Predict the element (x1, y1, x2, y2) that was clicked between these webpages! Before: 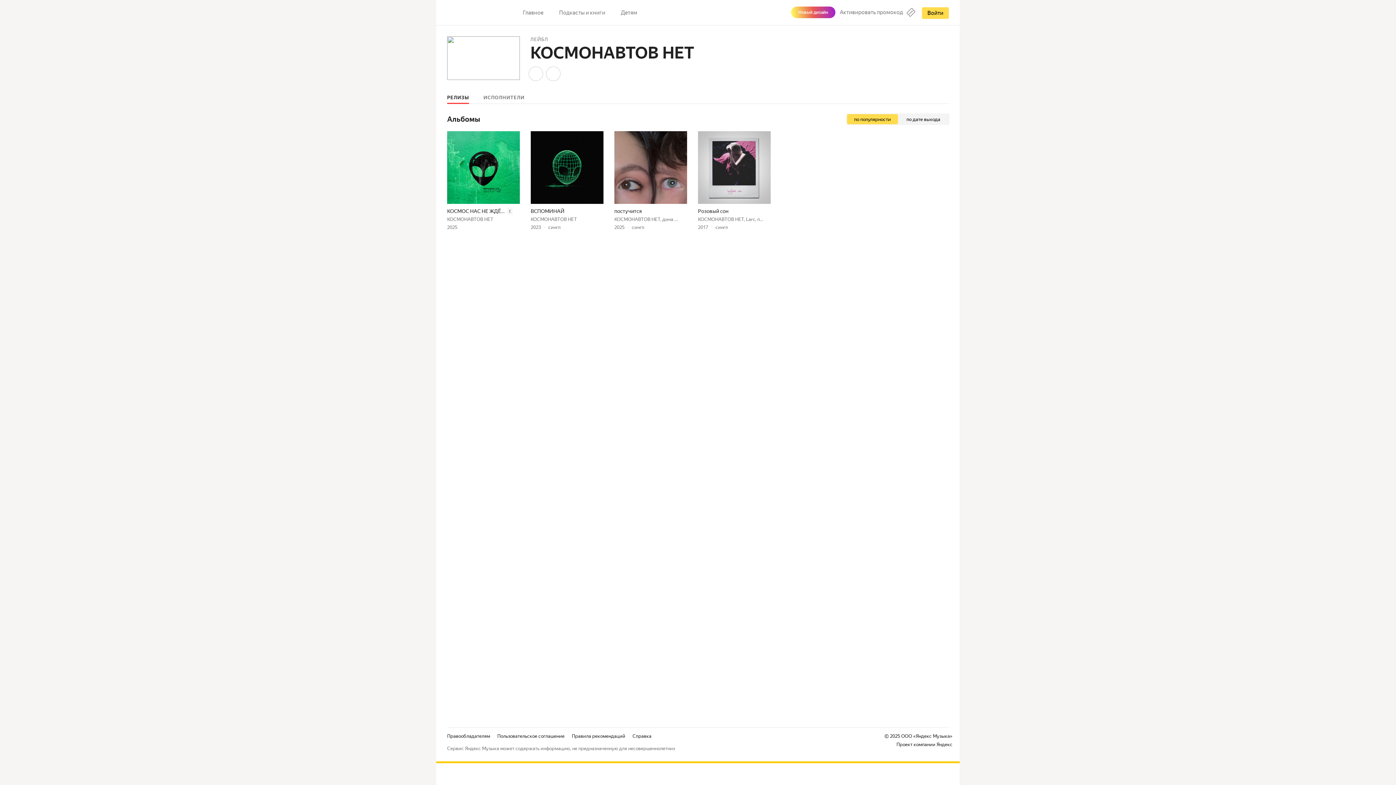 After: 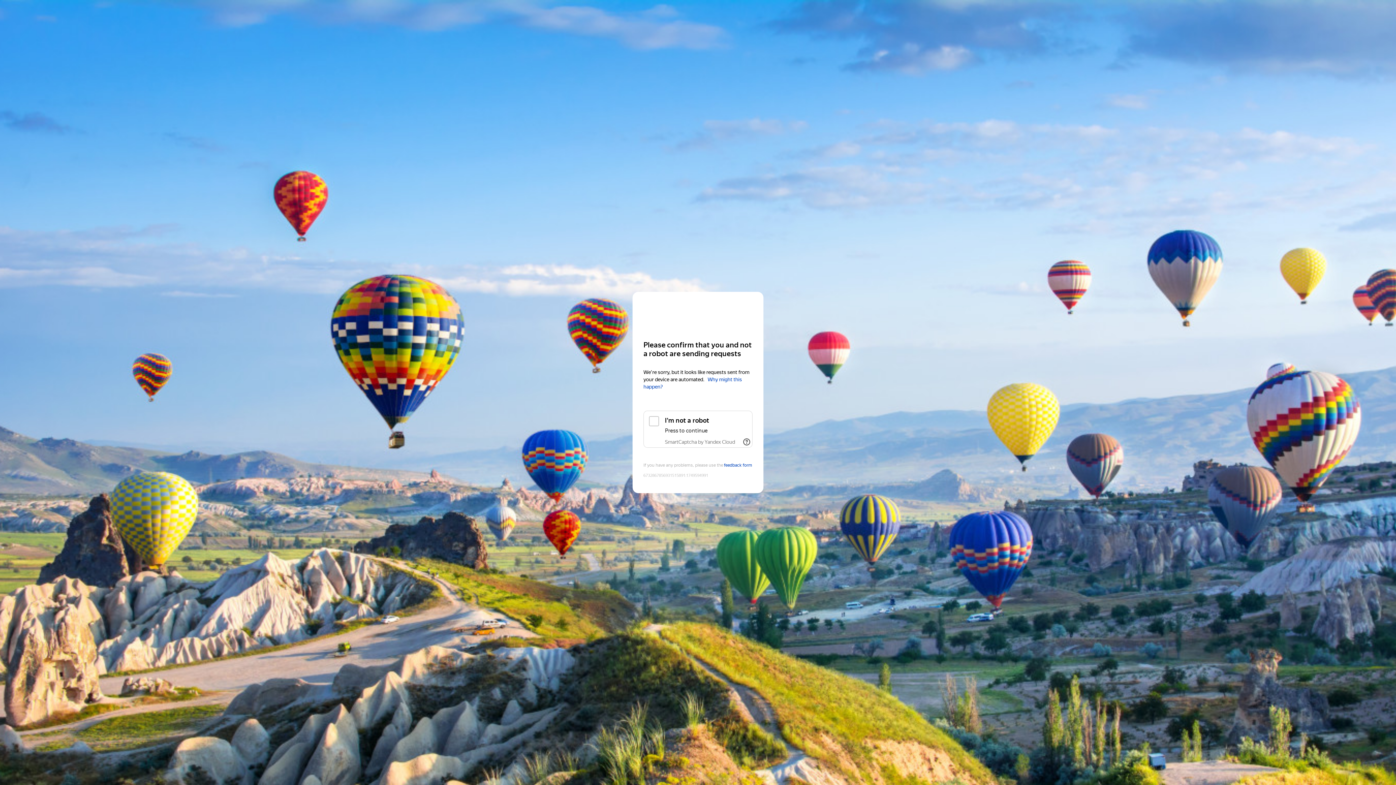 Action: label: КОСМОНАВТОВ НЕТ bbox: (614, 216, 660, 222)